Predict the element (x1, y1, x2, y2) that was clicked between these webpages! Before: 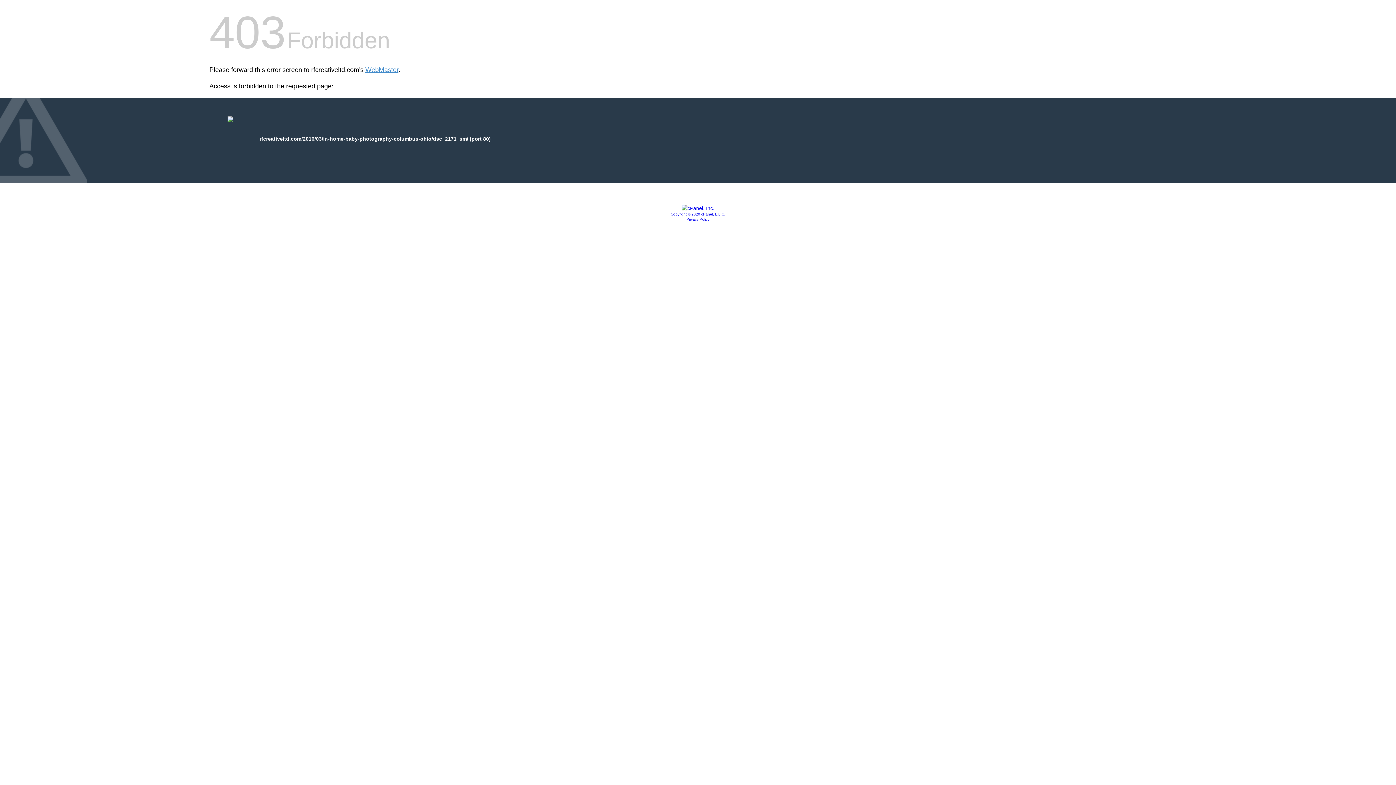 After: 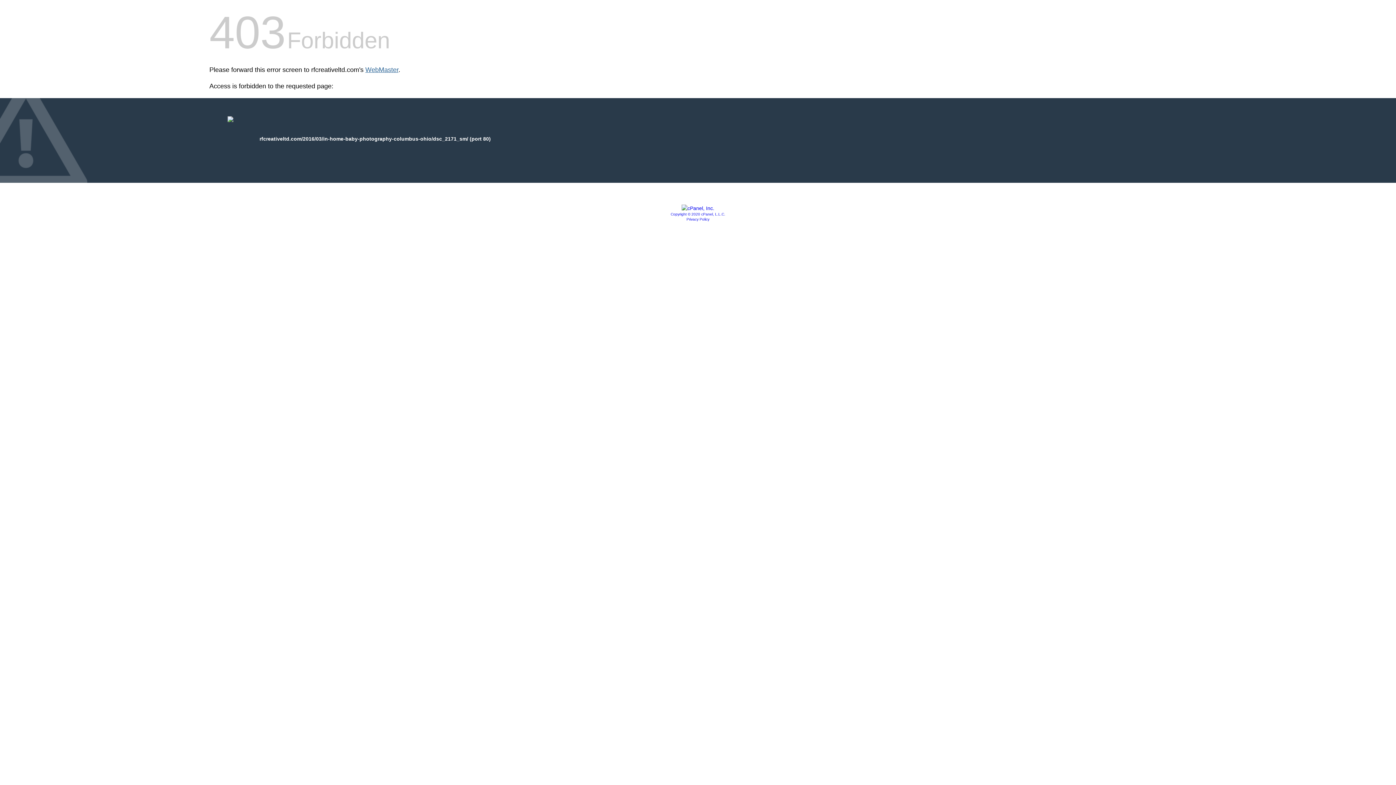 Action: bbox: (365, 66, 398, 73) label: WebMaster